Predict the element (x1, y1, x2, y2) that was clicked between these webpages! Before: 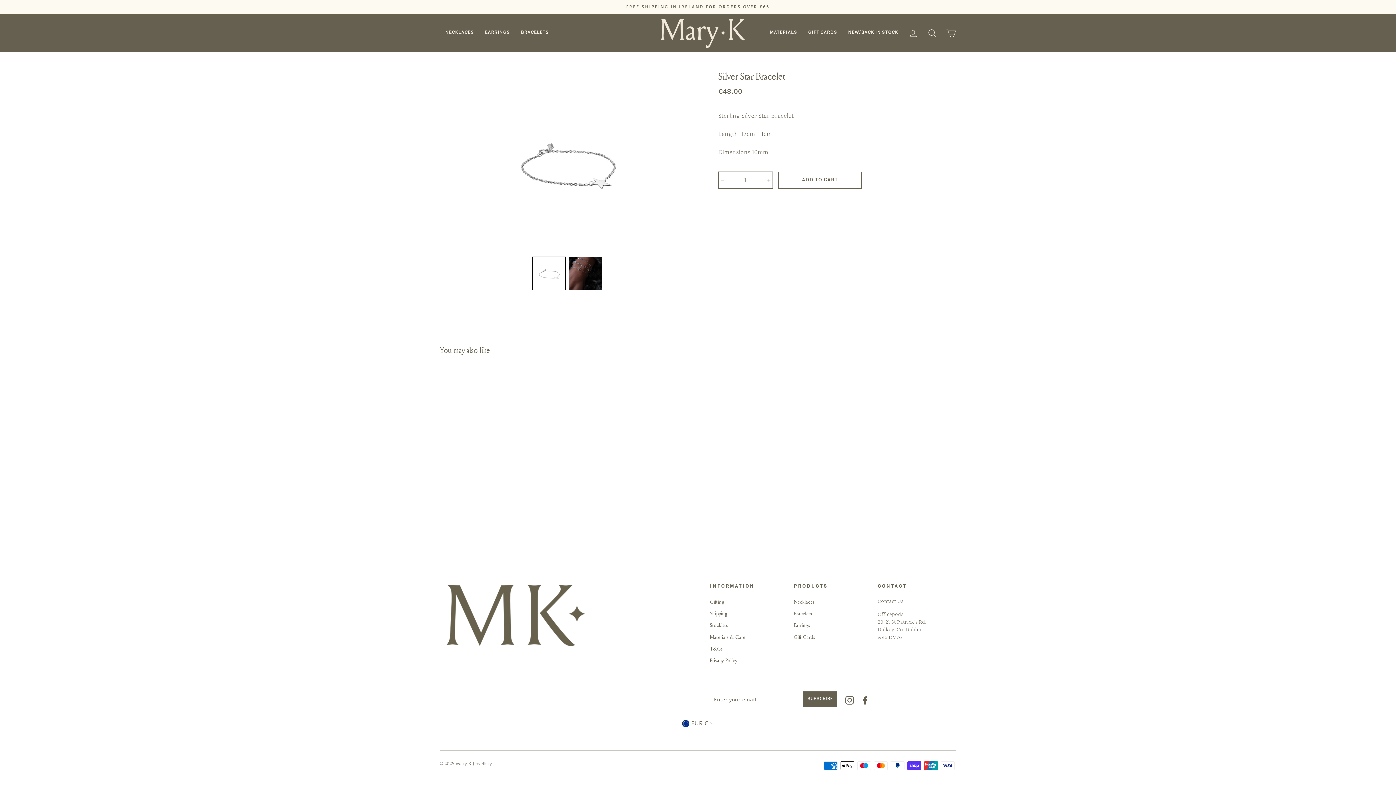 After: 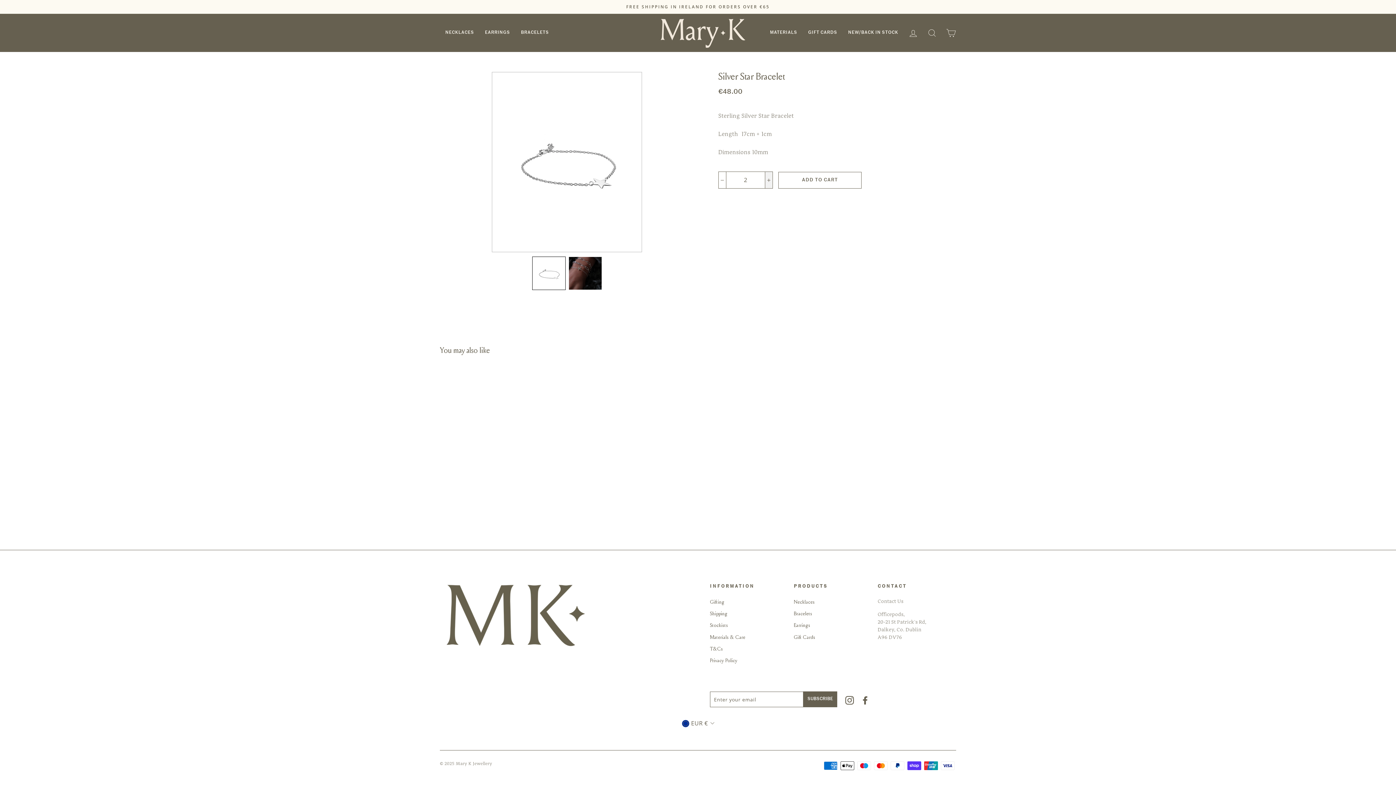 Action: bbox: (765, 171, 773, 188) label: Increase item quantity by one